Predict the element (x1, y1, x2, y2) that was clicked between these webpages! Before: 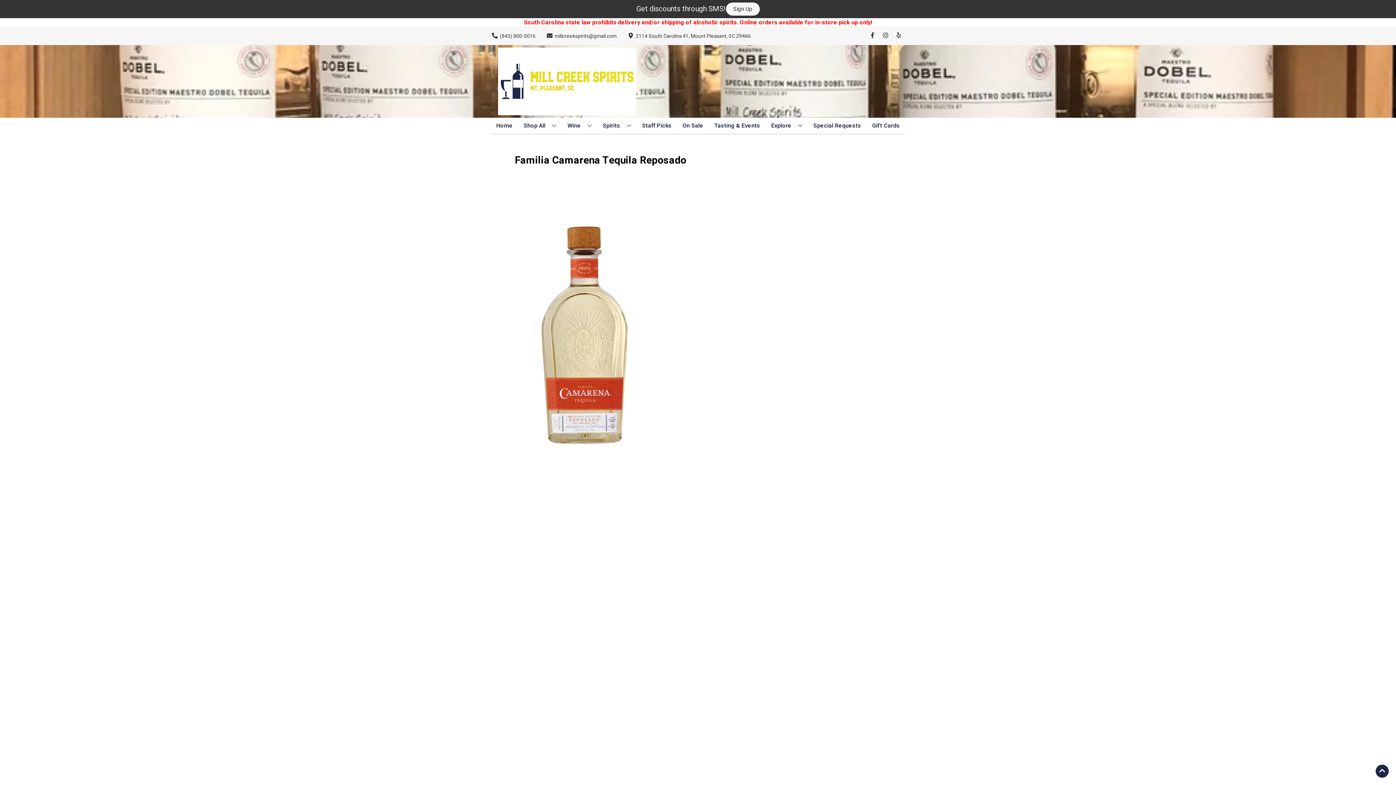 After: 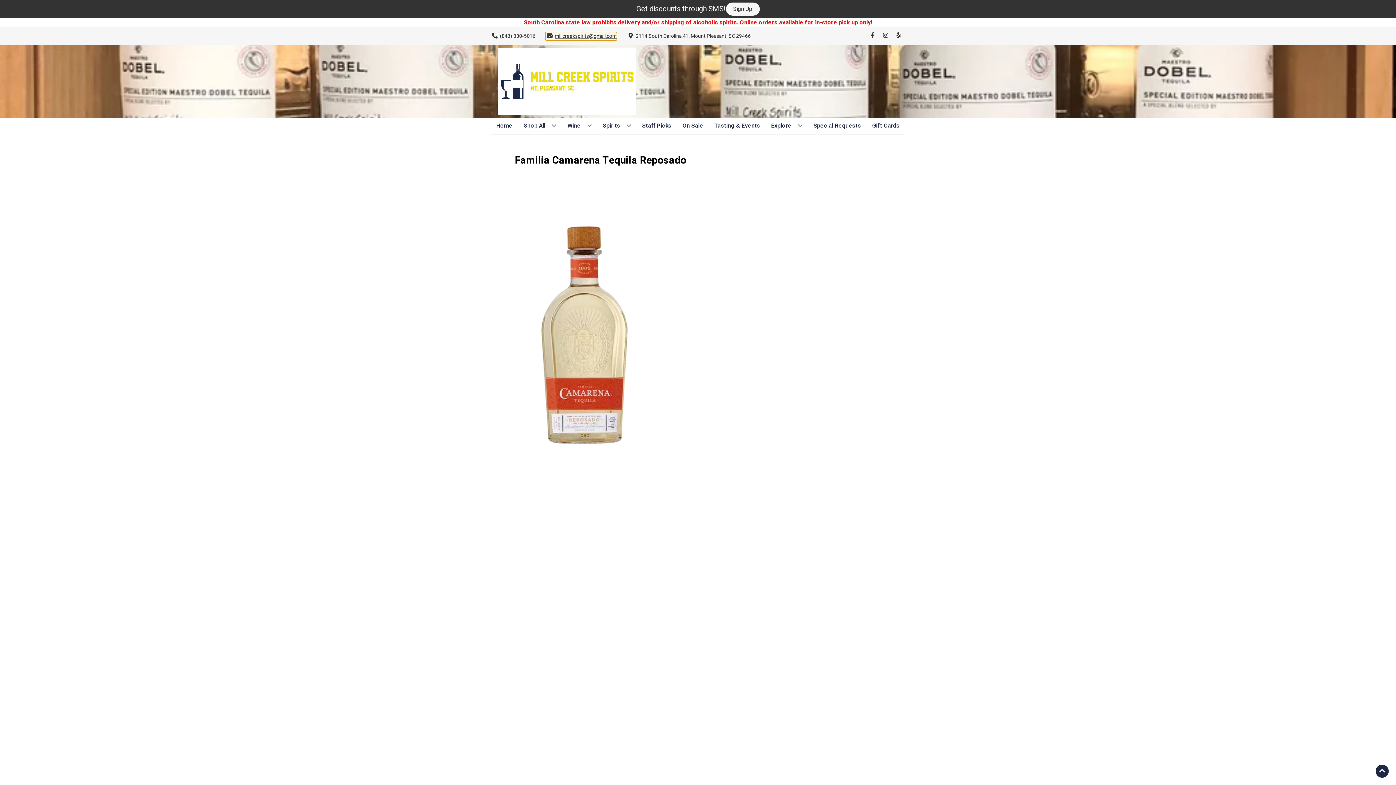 Action: label: Store Email address is millcreekspirits@gmail.com Clicking will open a link in a new tab bbox: (545, 32, 616, 39)